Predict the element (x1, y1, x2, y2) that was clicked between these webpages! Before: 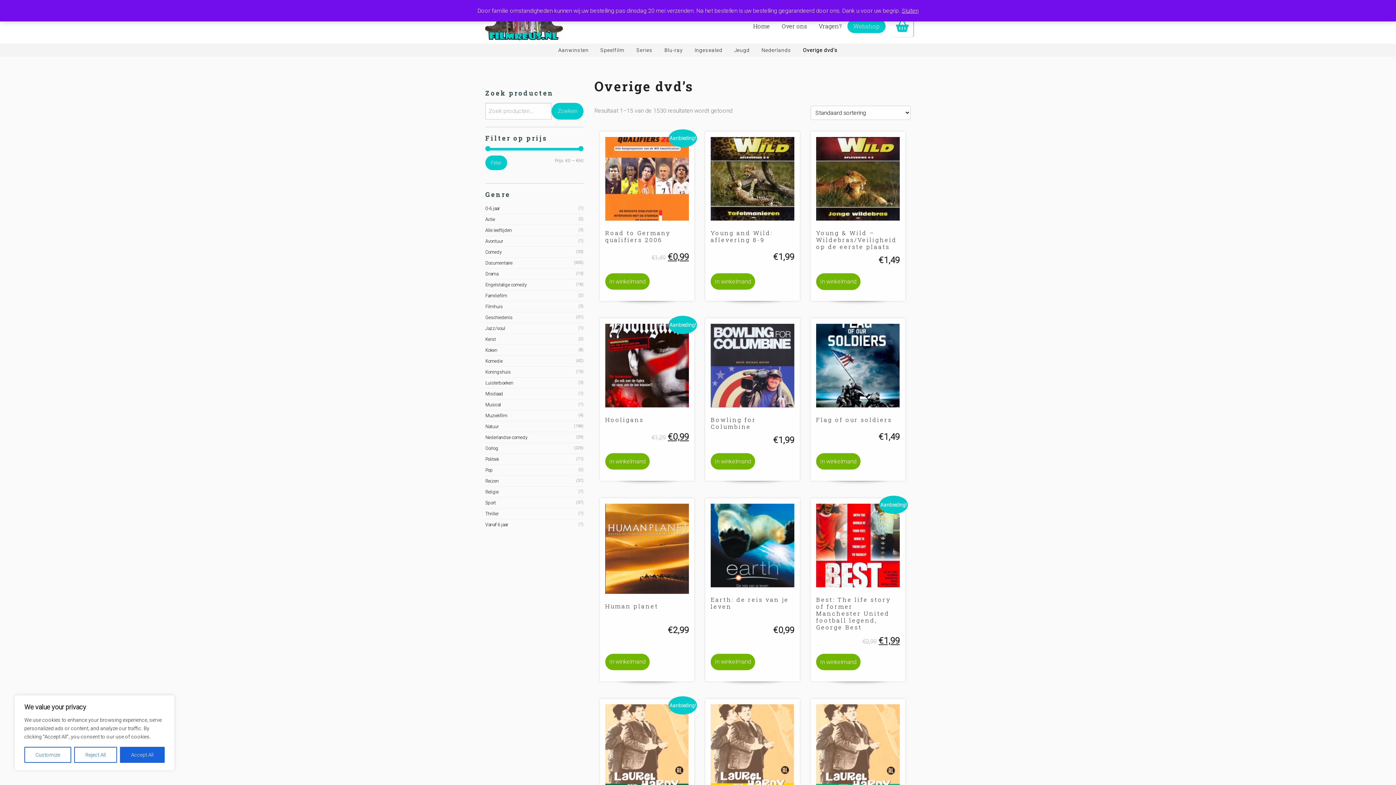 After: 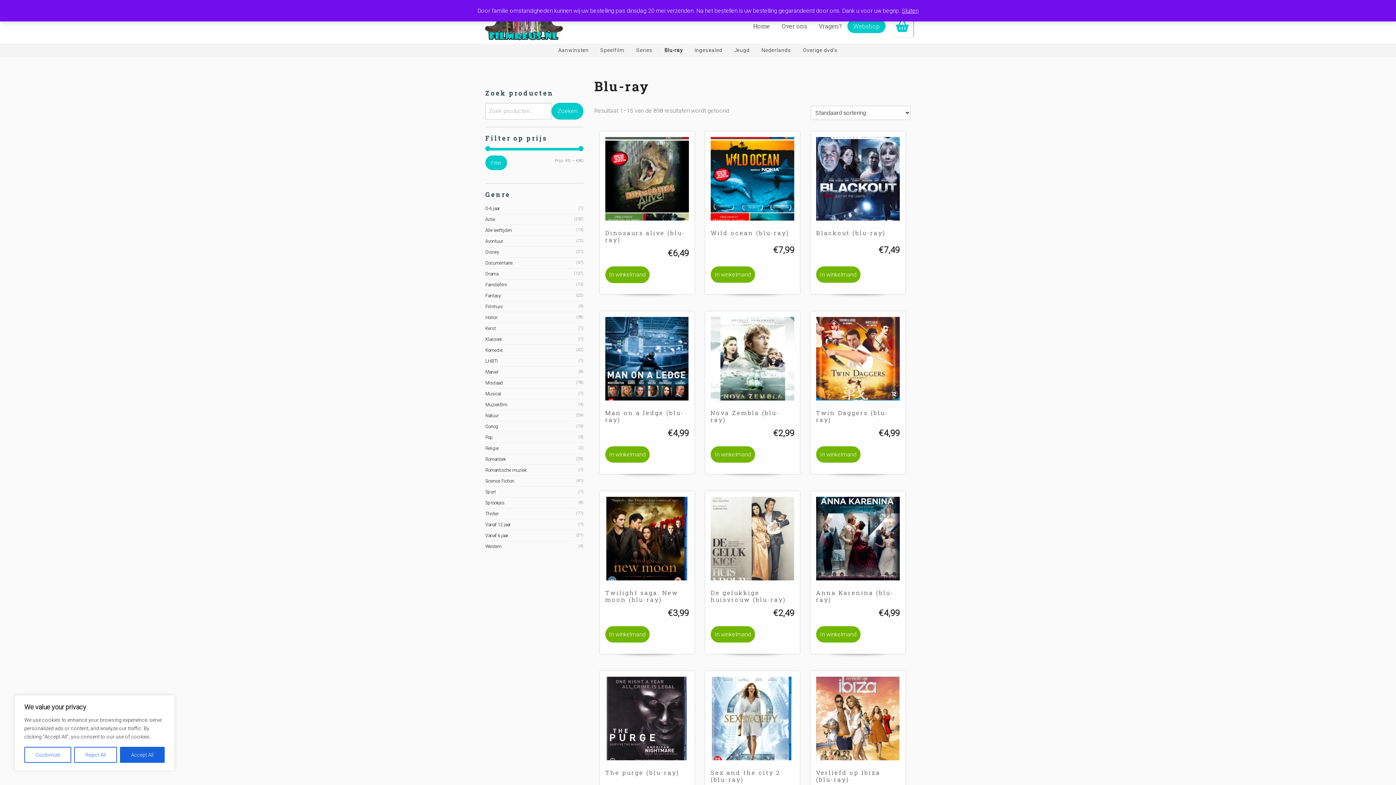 Action: label: Blu-ray bbox: (658, 43, 688, 56)